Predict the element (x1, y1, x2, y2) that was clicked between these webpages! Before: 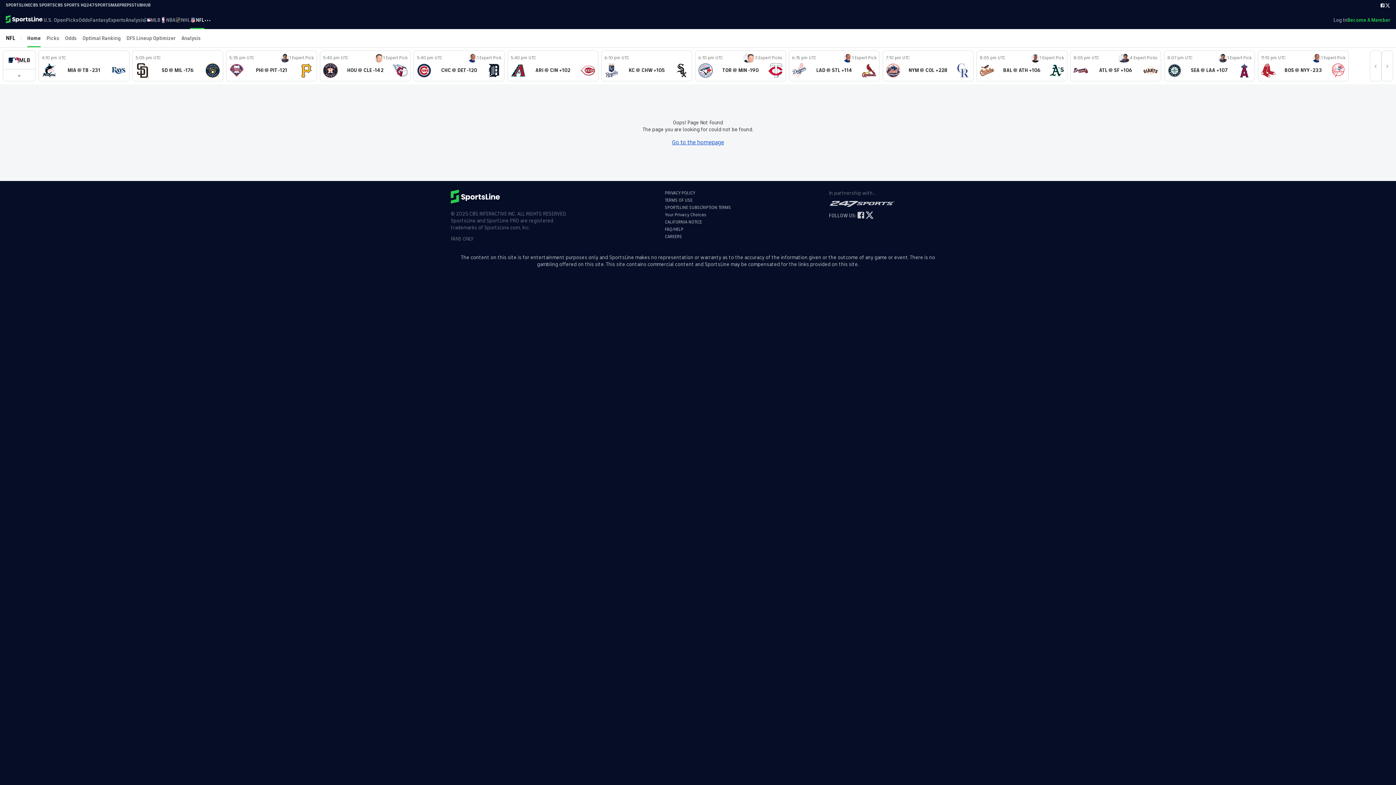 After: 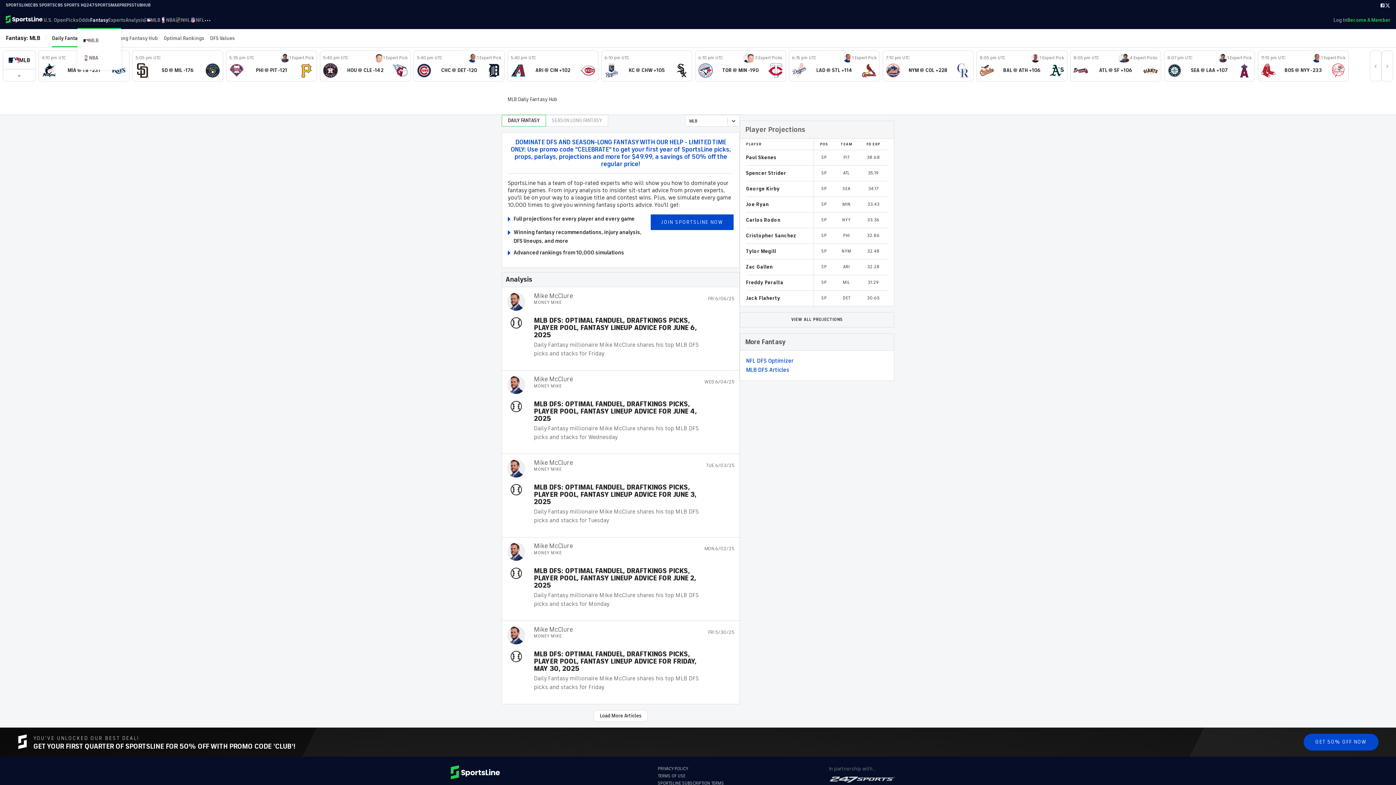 Action: label: Fantasy bbox: (90, 10, 108, 29)